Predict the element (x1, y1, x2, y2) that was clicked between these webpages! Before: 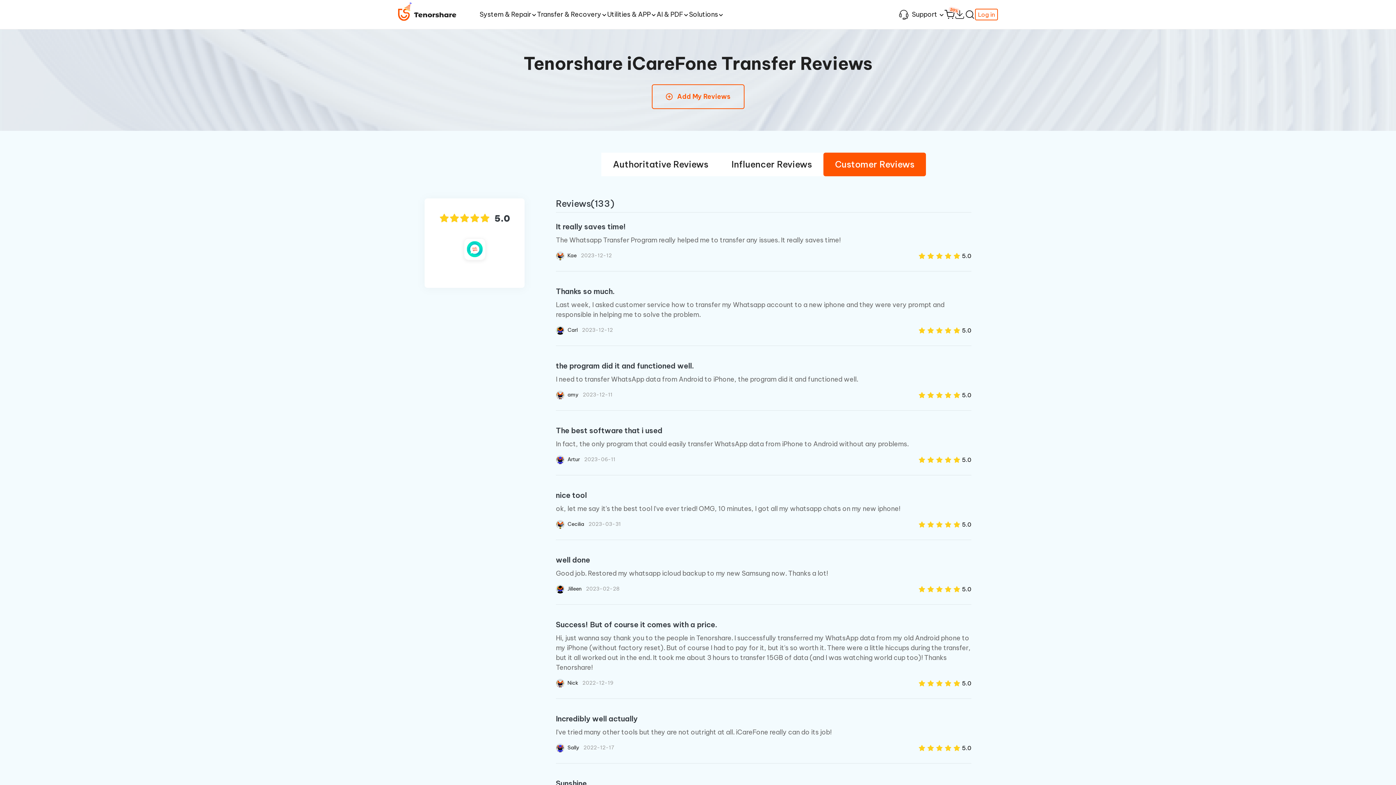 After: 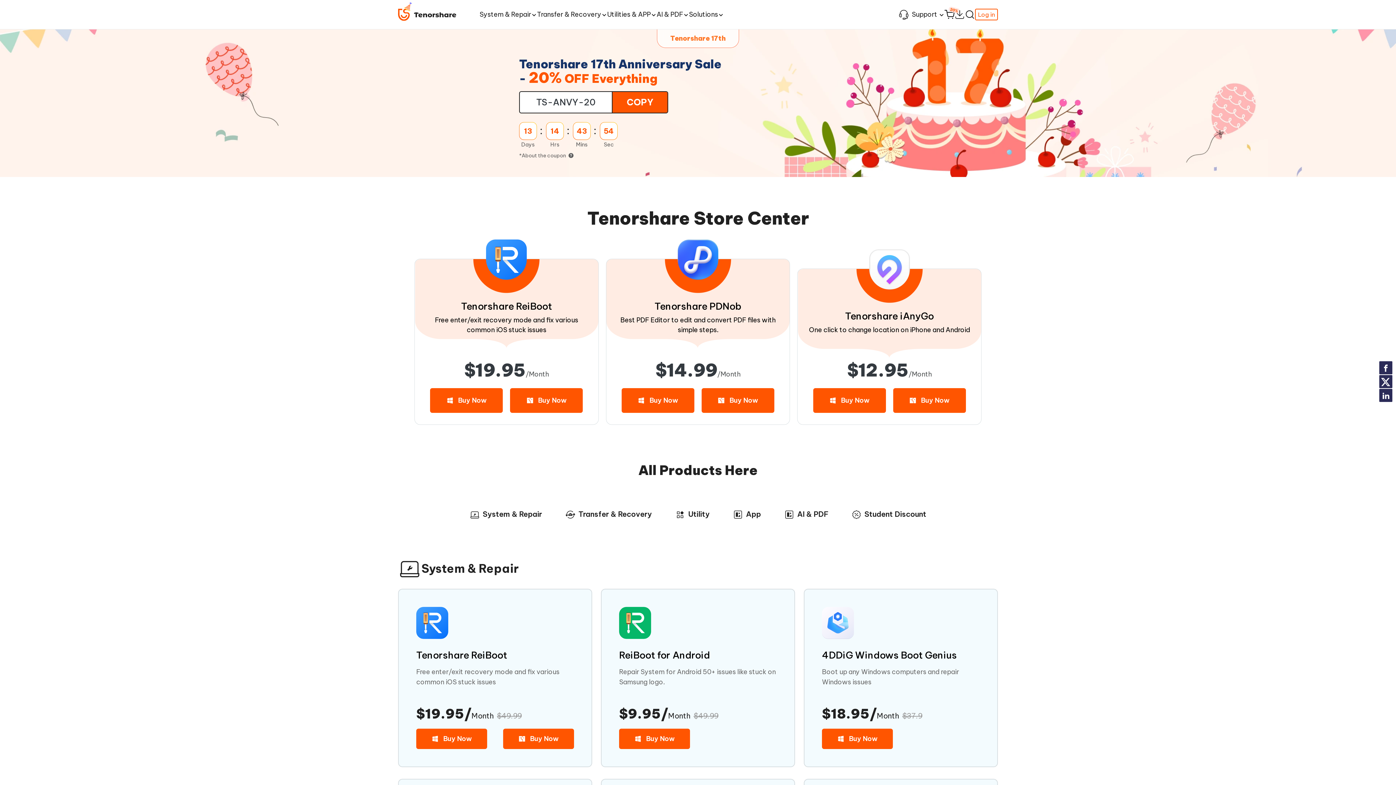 Action: bbox: (944, 0, 954, 29)